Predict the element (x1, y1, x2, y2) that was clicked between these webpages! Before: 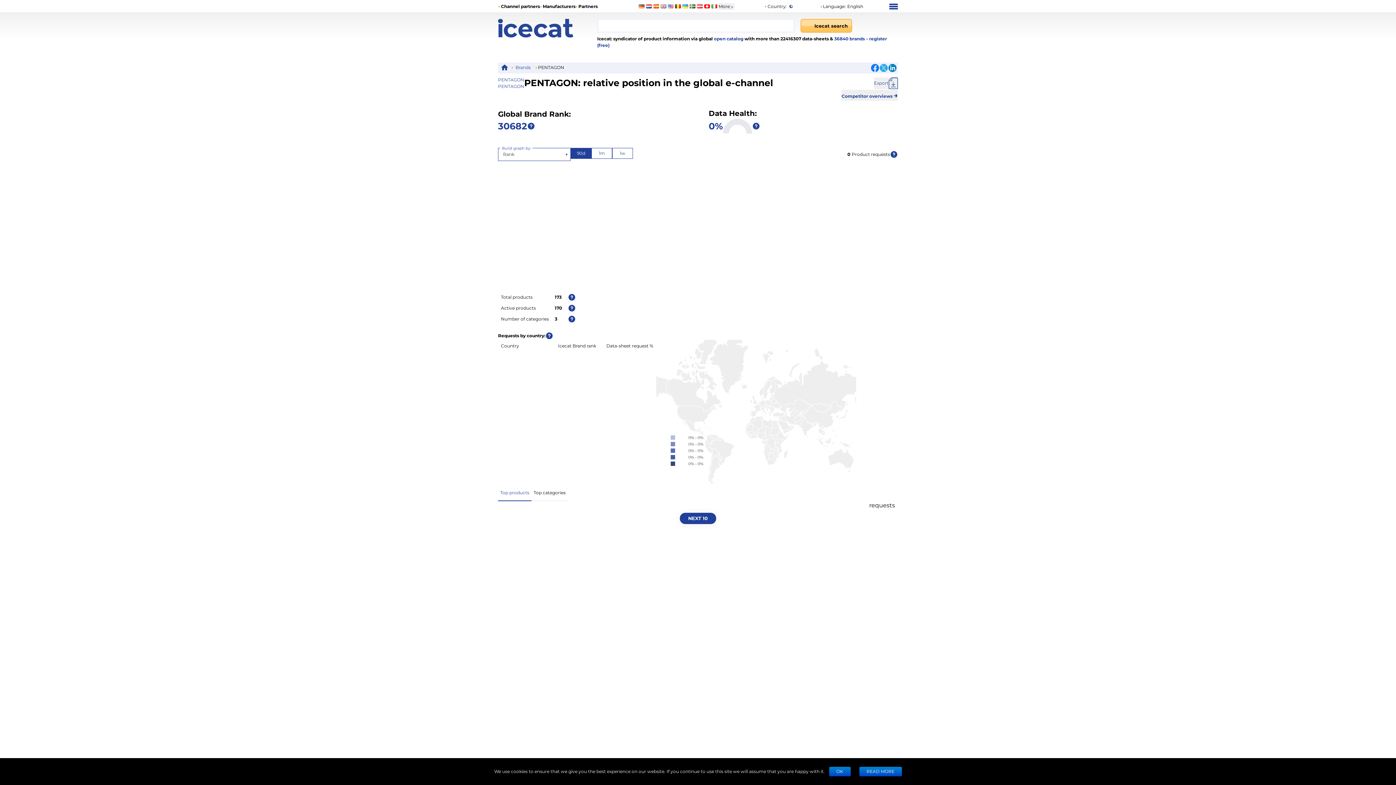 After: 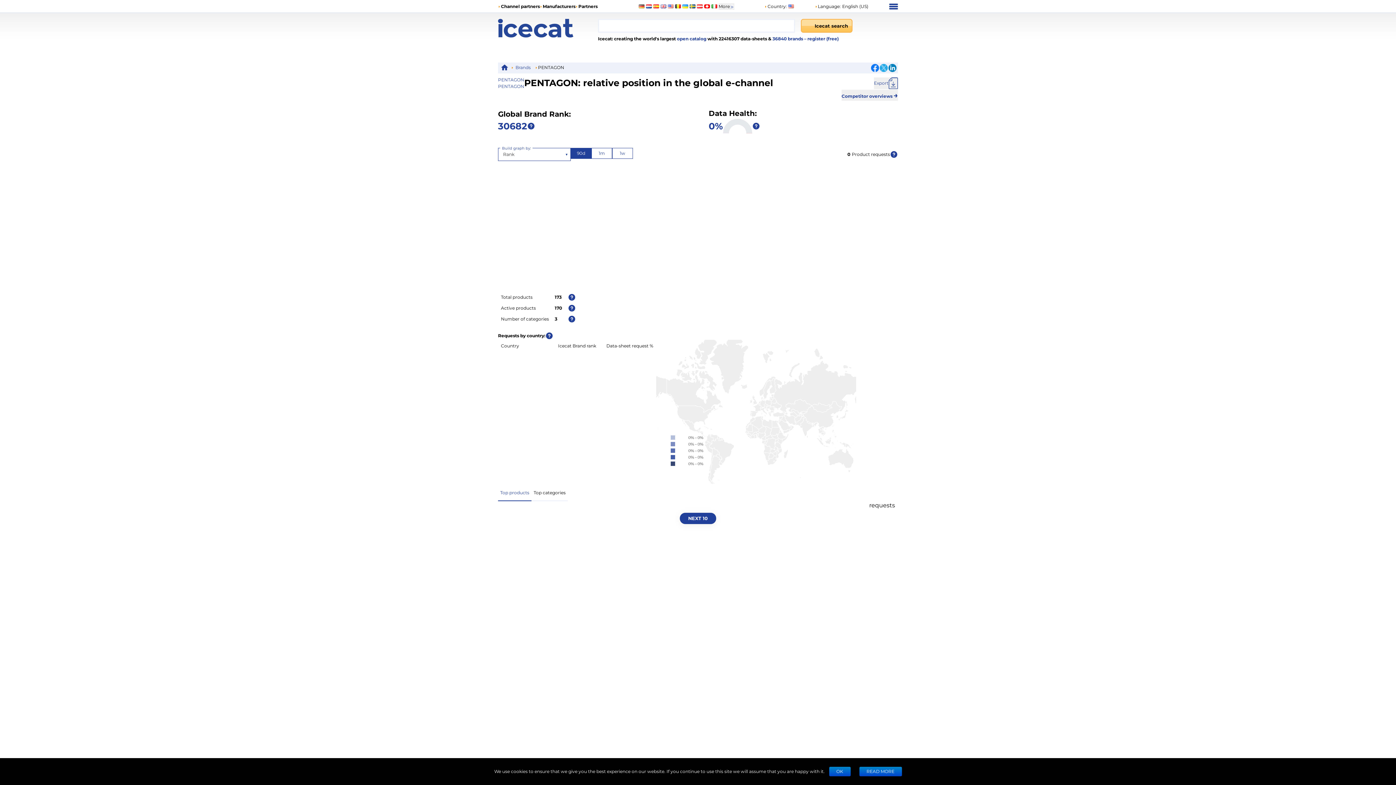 Action: bbox: (667, 4, 673, 8)